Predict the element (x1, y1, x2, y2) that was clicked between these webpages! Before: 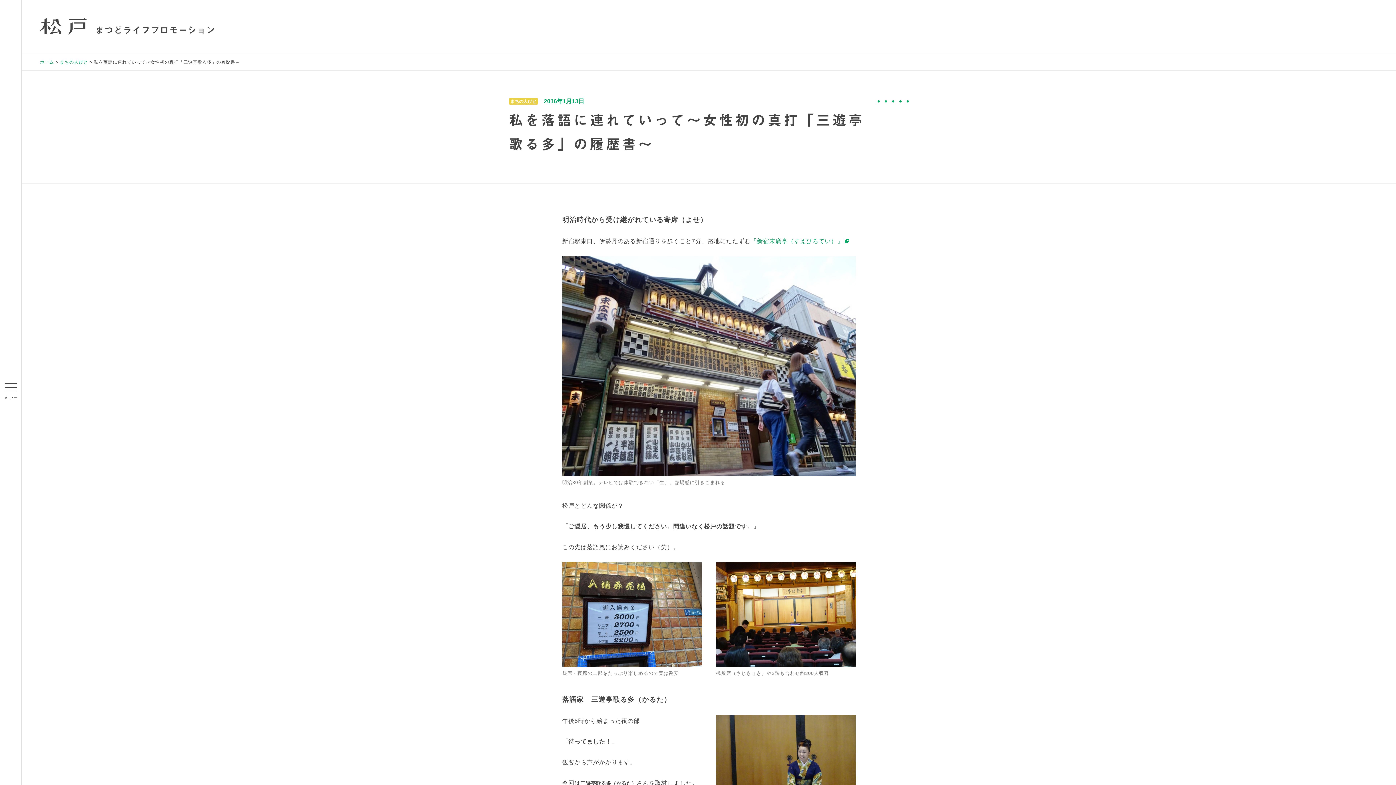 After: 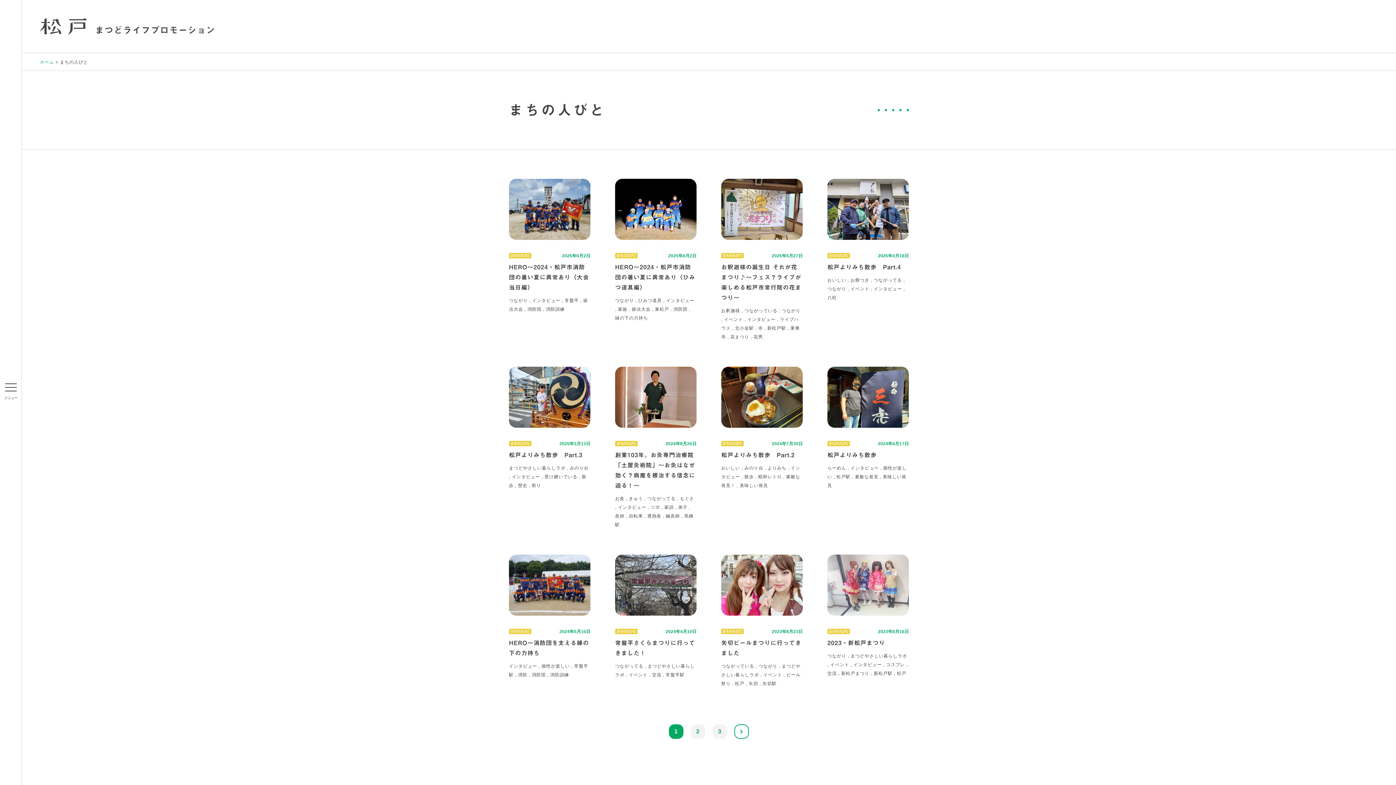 Action: bbox: (59, 59, 88, 64) label: まちの人びと